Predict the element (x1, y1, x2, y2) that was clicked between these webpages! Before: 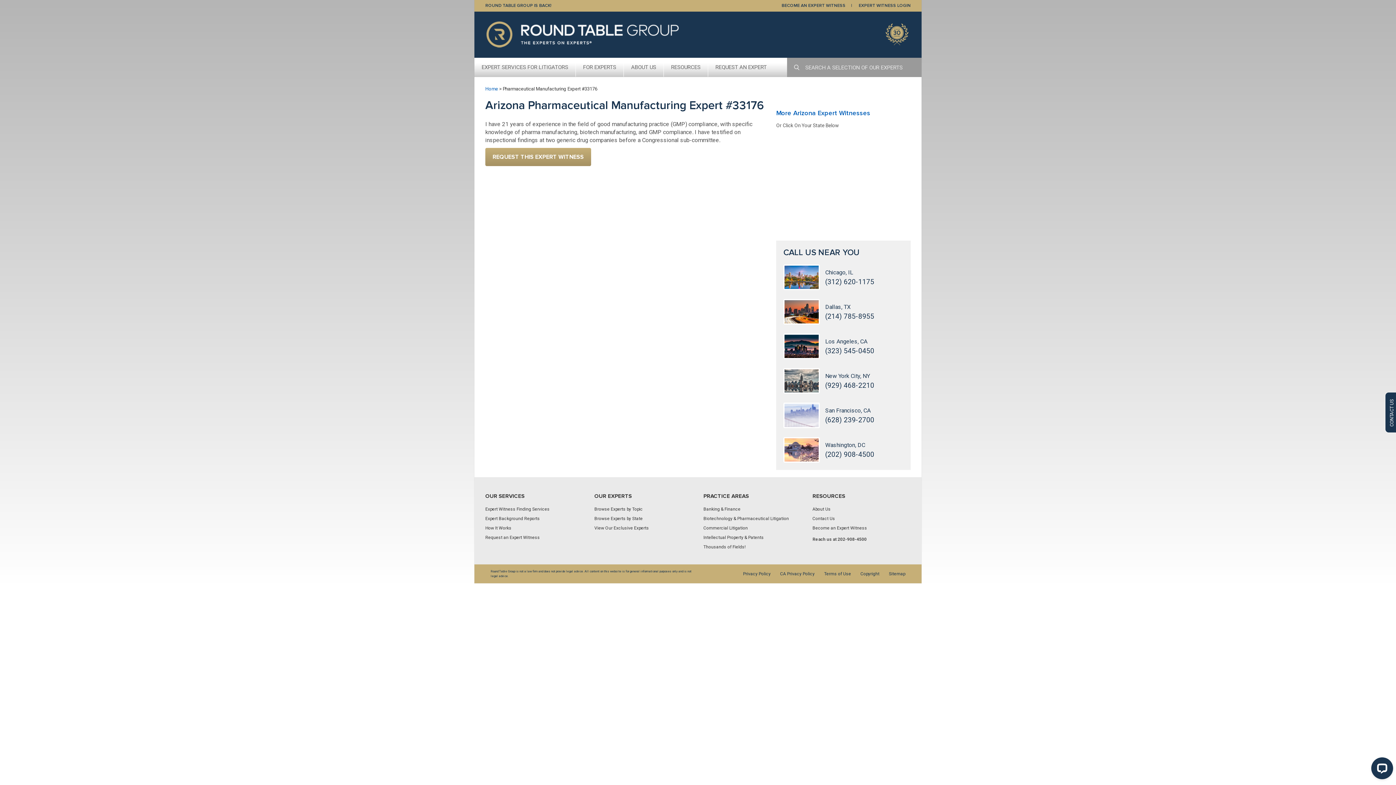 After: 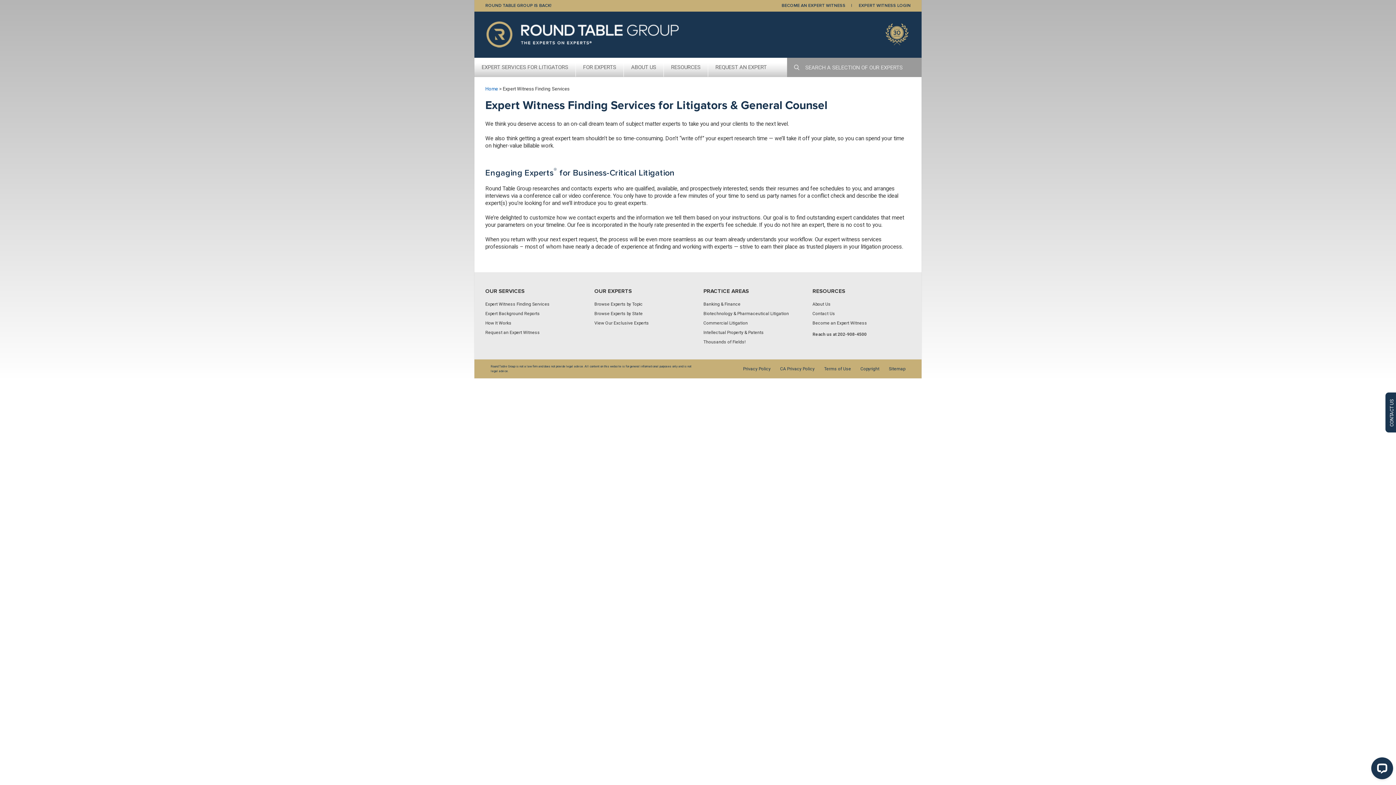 Action: label: Expert Witness Finding Services bbox: (485, 506, 549, 512)